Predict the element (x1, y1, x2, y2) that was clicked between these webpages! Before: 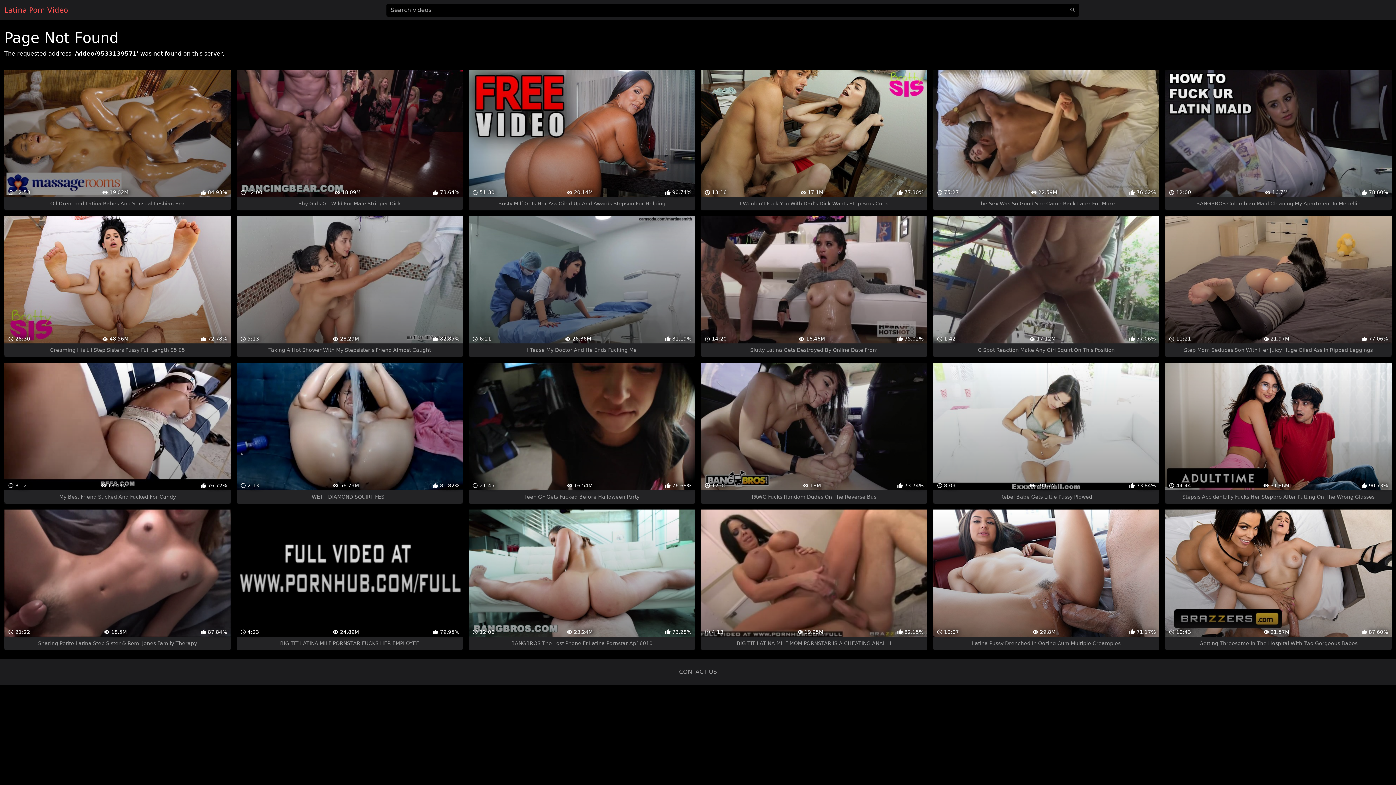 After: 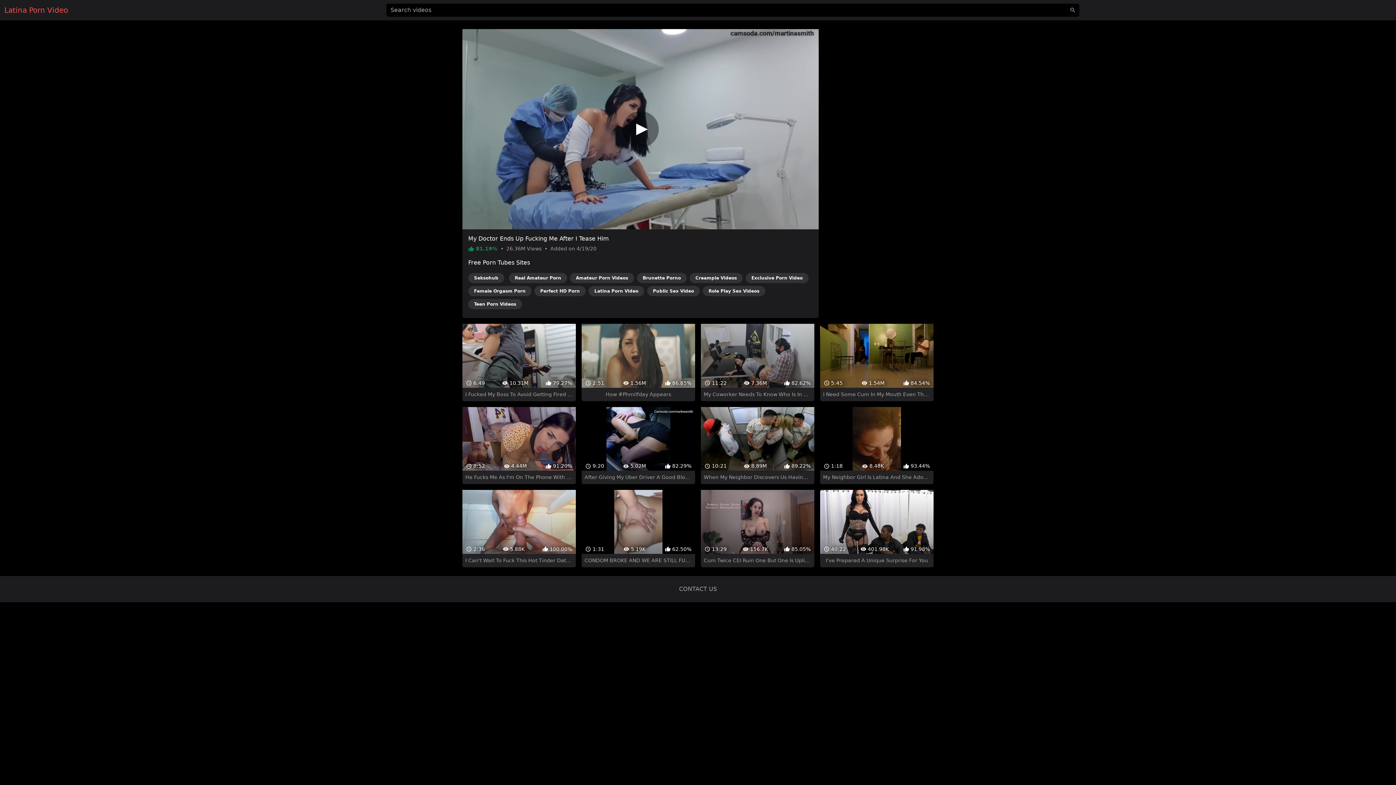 Action: label:  6:21
 26.36M
 81.19%
I Tease My Doctor And He Ends Fucking Me bbox: (468, 216, 695, 357)